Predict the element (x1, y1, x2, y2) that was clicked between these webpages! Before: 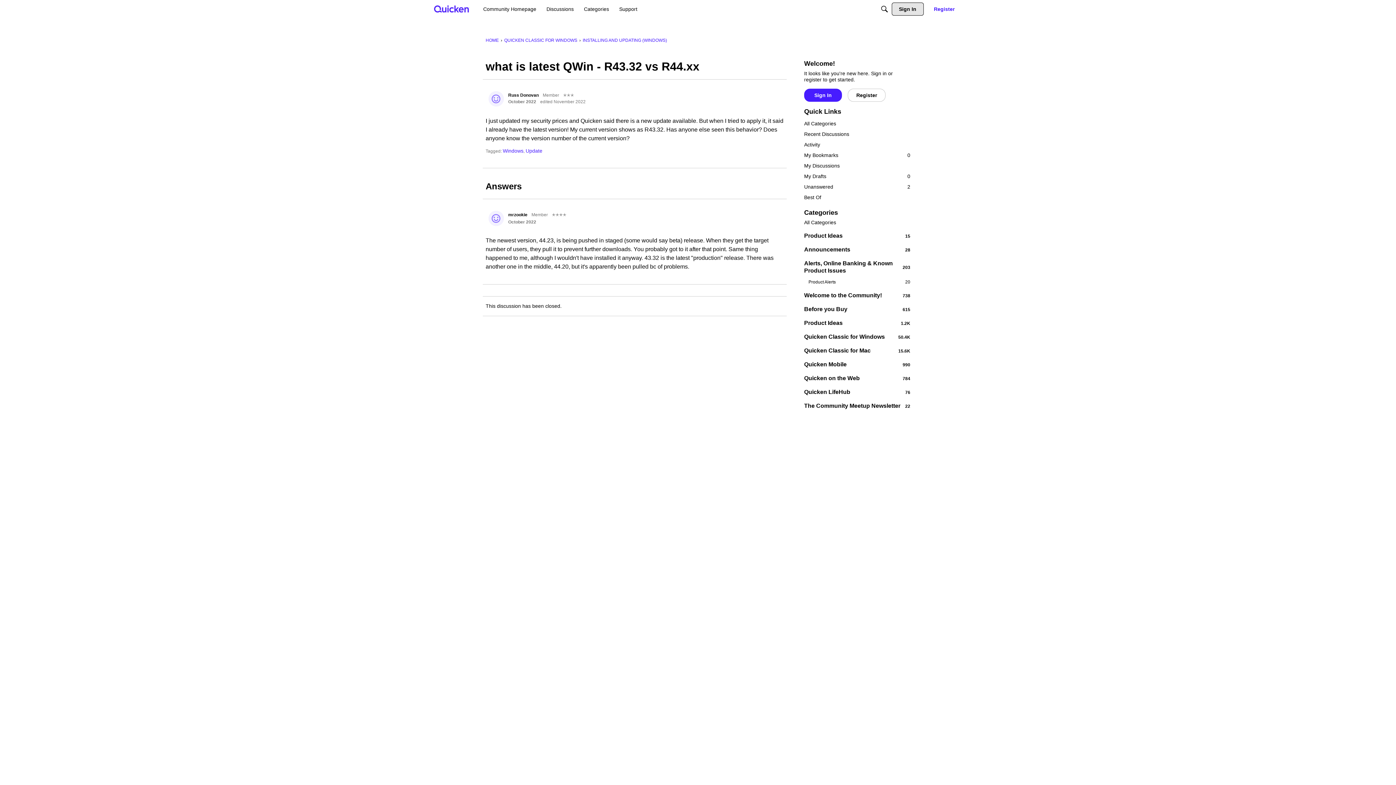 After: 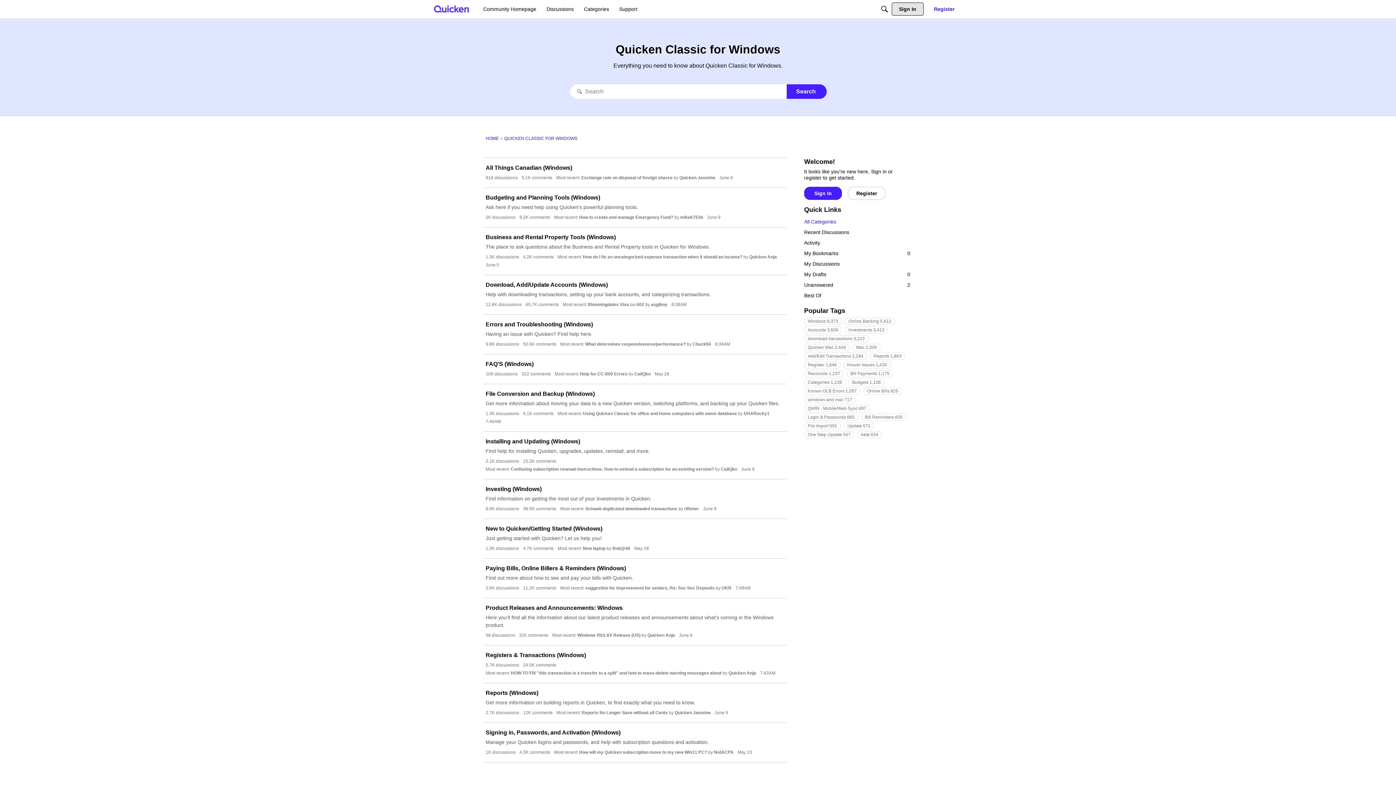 Action: bbox: (804, 333, 910, 340) label: 50.4K
Quicken Classic for Windows